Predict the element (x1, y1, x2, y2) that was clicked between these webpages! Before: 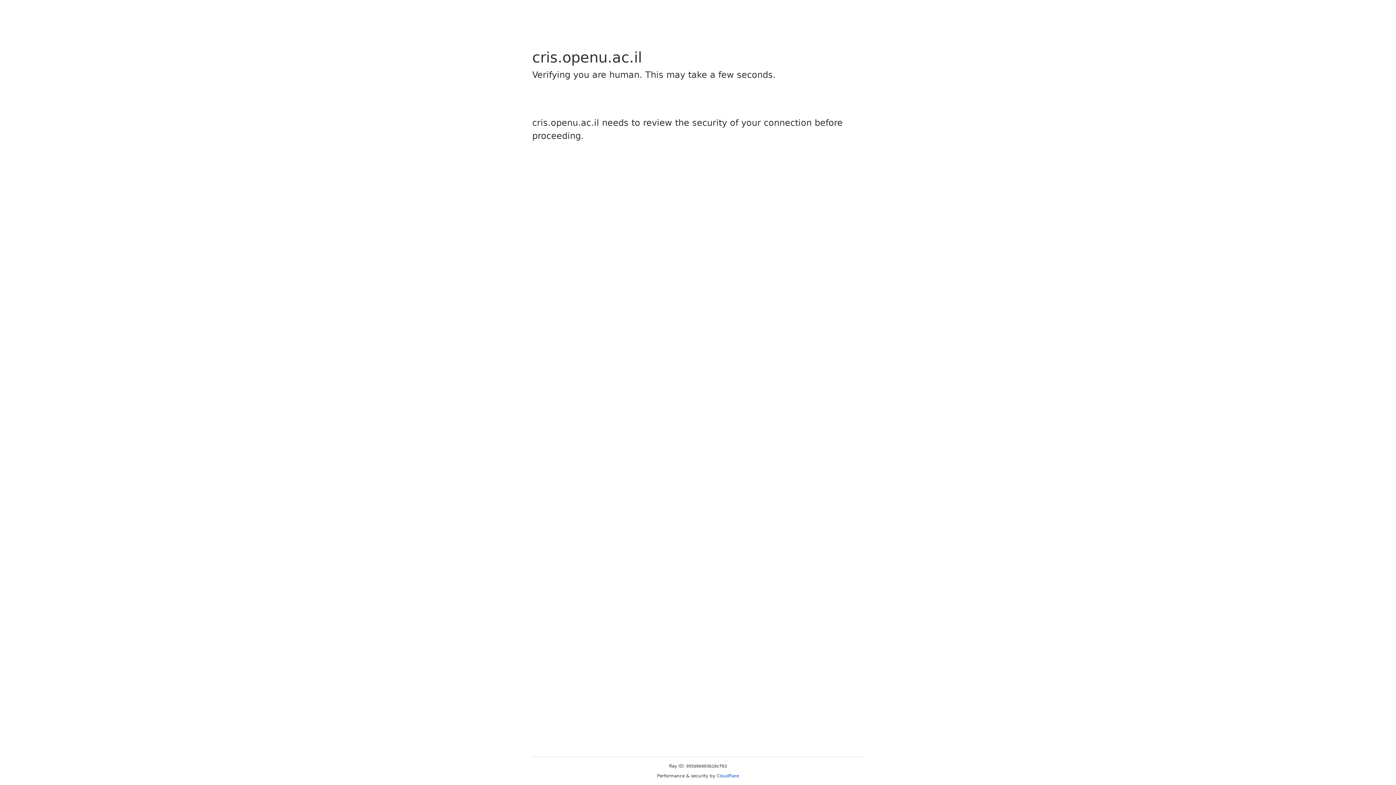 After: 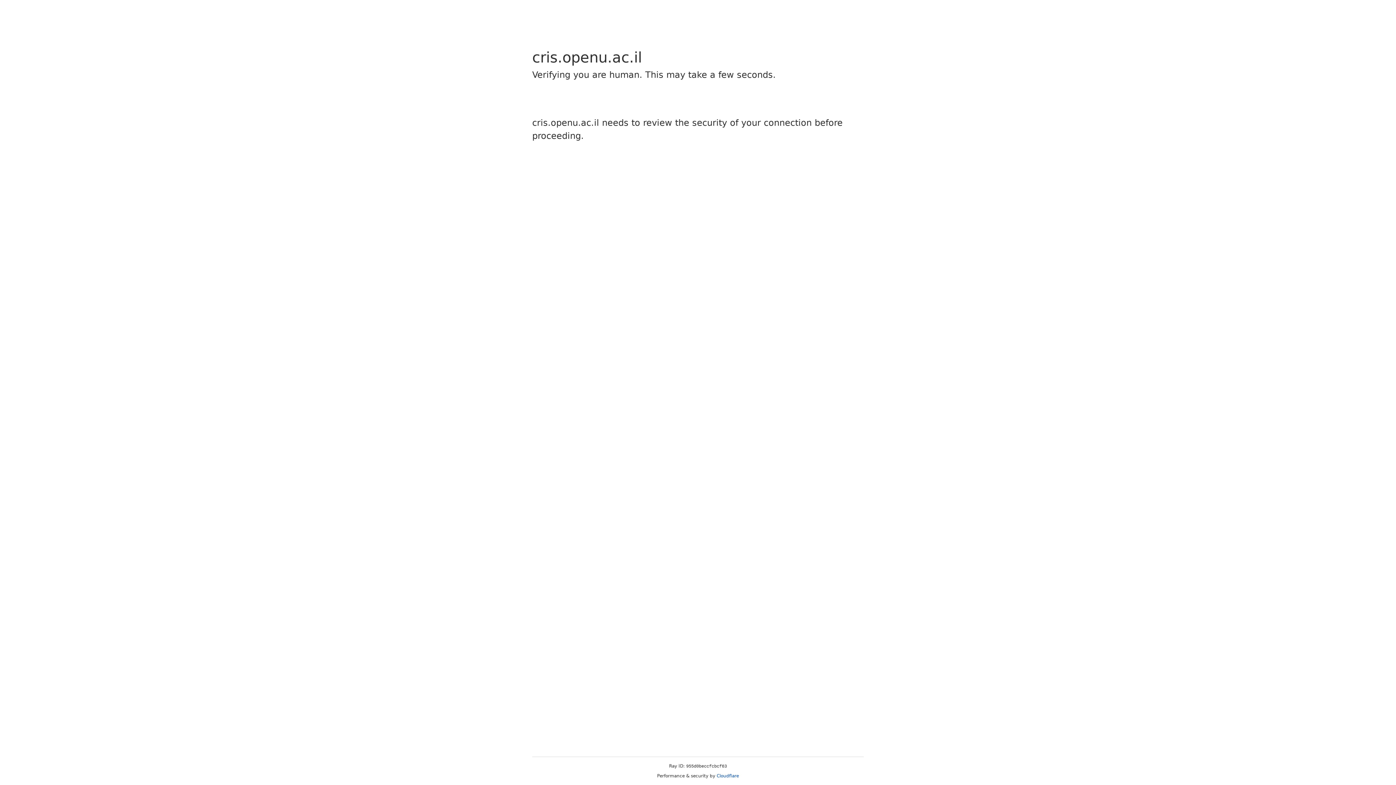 Action: label: Cloudflare bbox: (716, 773, 739, 778)